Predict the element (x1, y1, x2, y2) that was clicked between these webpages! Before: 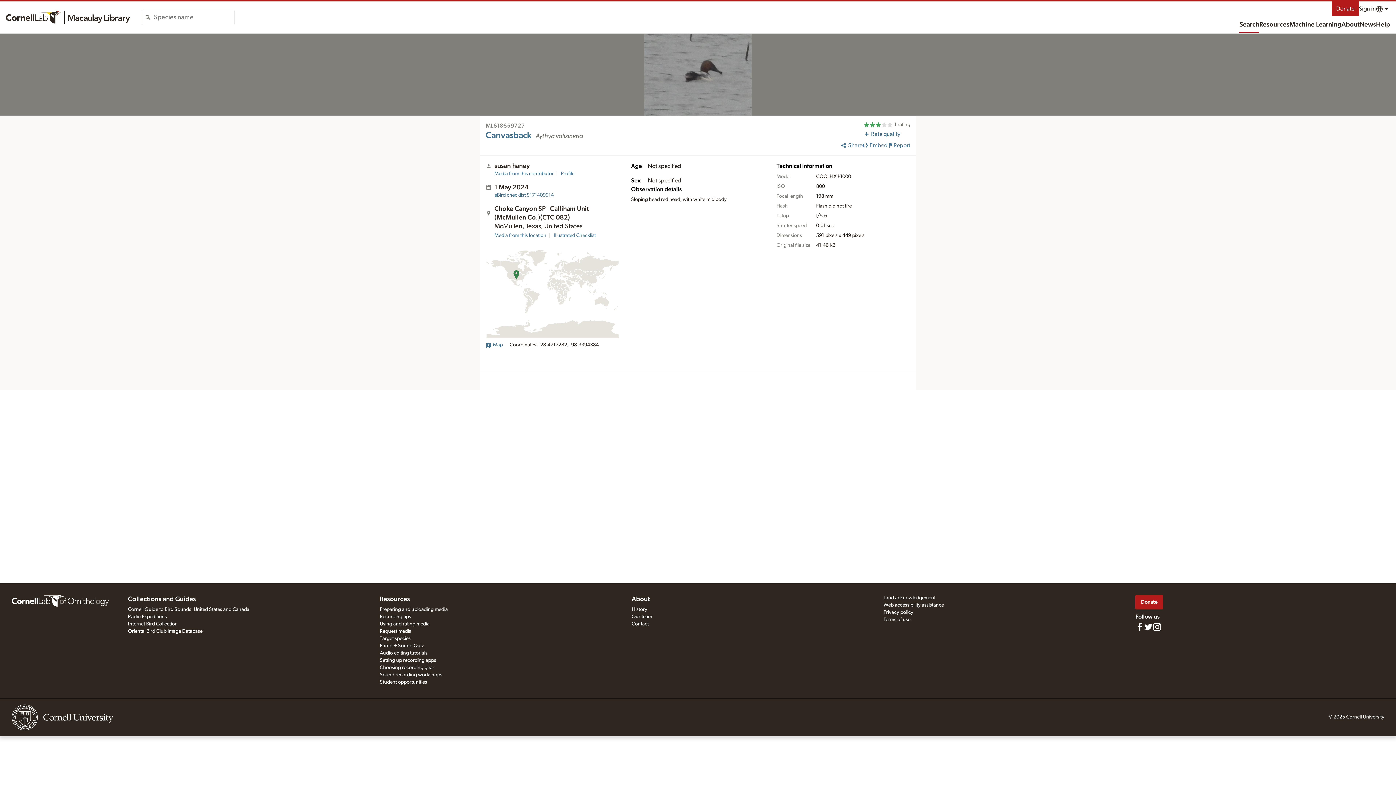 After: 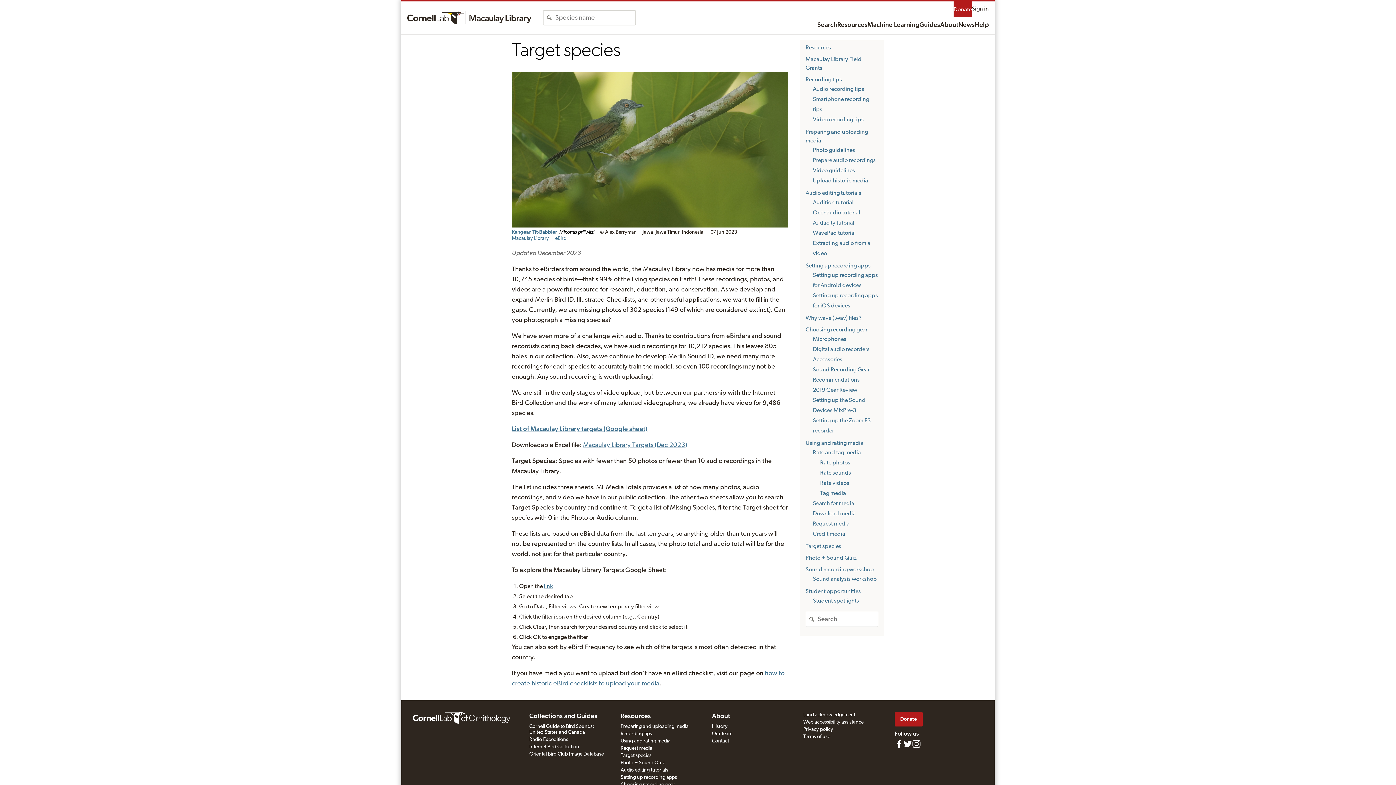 Action: bbox: (379, 636, 410, 641) label: Target species